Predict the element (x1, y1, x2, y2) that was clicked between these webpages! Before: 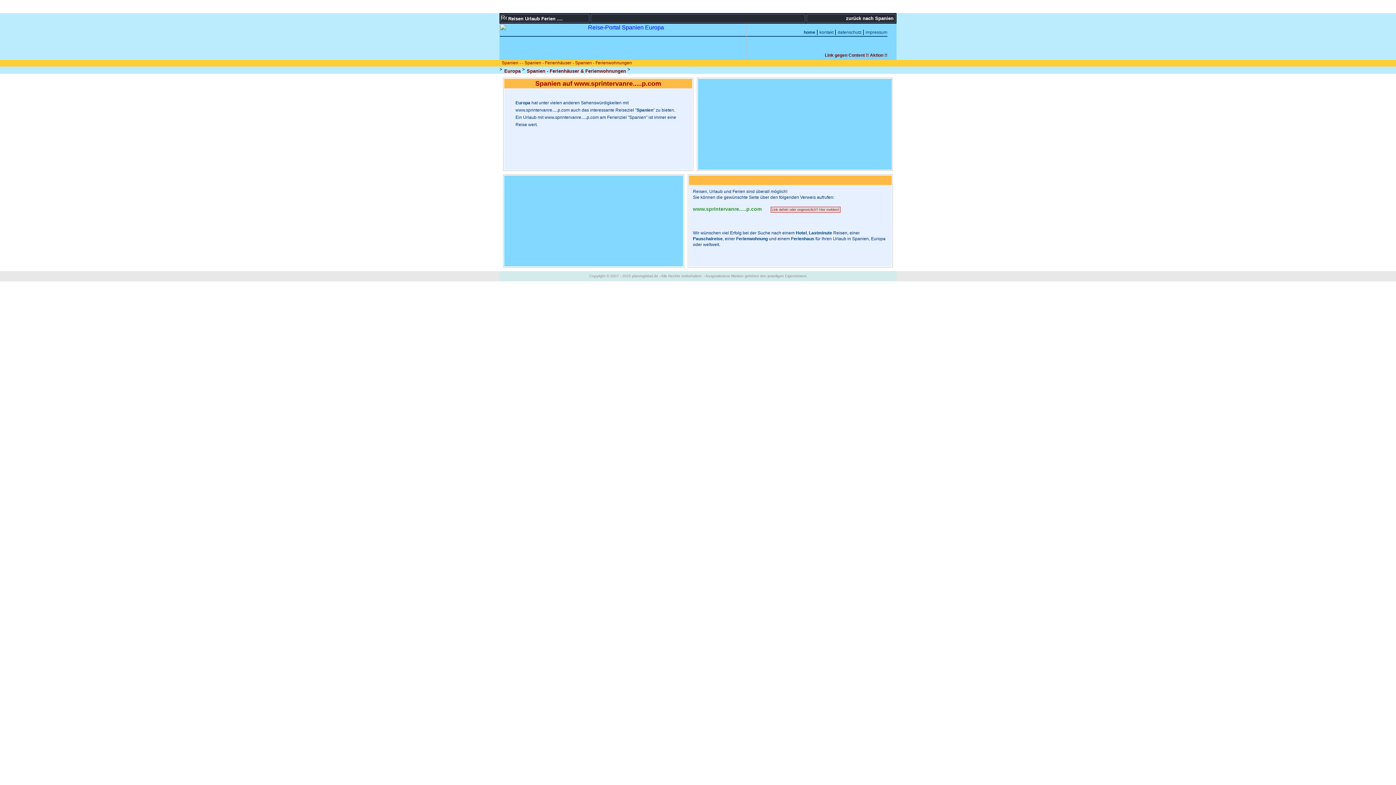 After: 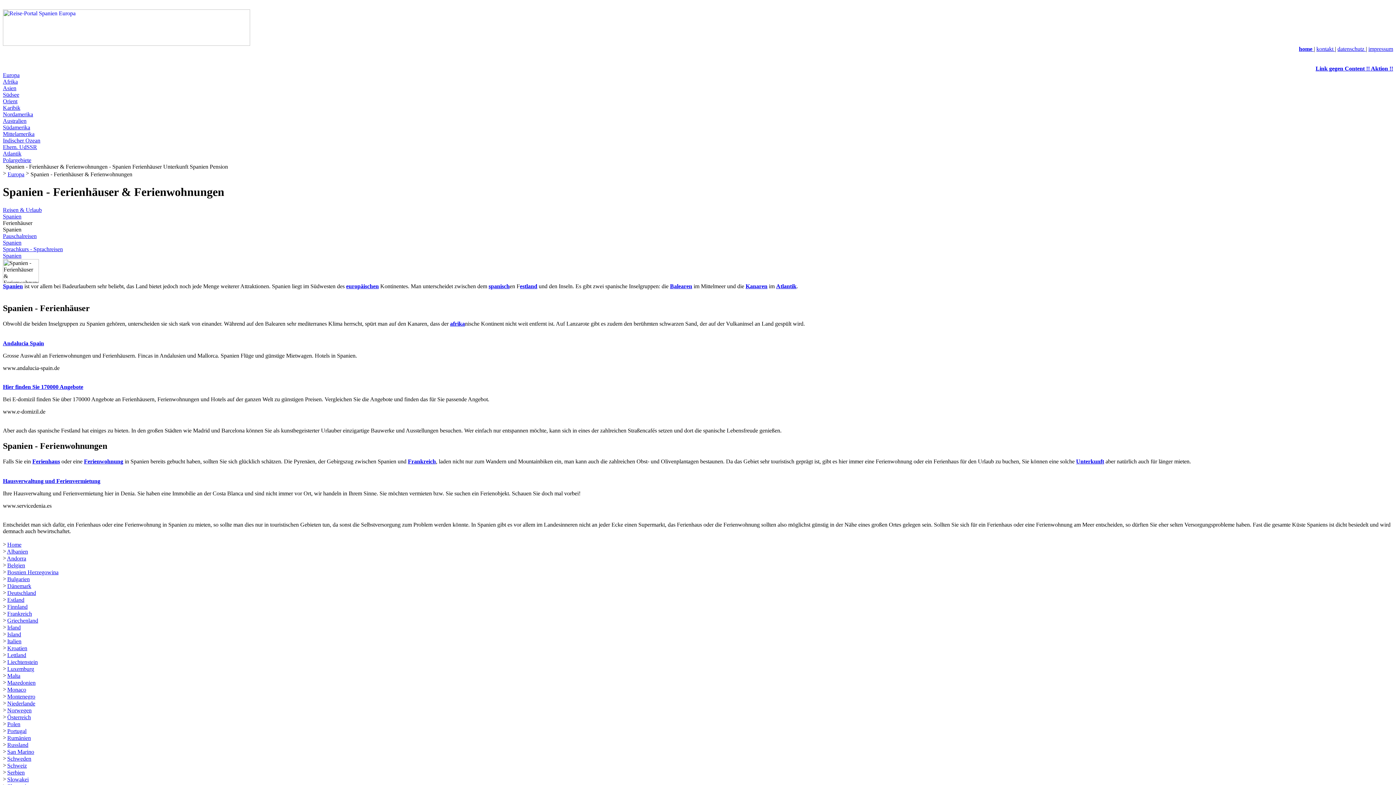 Action: label: Spanien - Ferienhäuser & Ferienwohnungen bbox: (526, 68, 626, 73)